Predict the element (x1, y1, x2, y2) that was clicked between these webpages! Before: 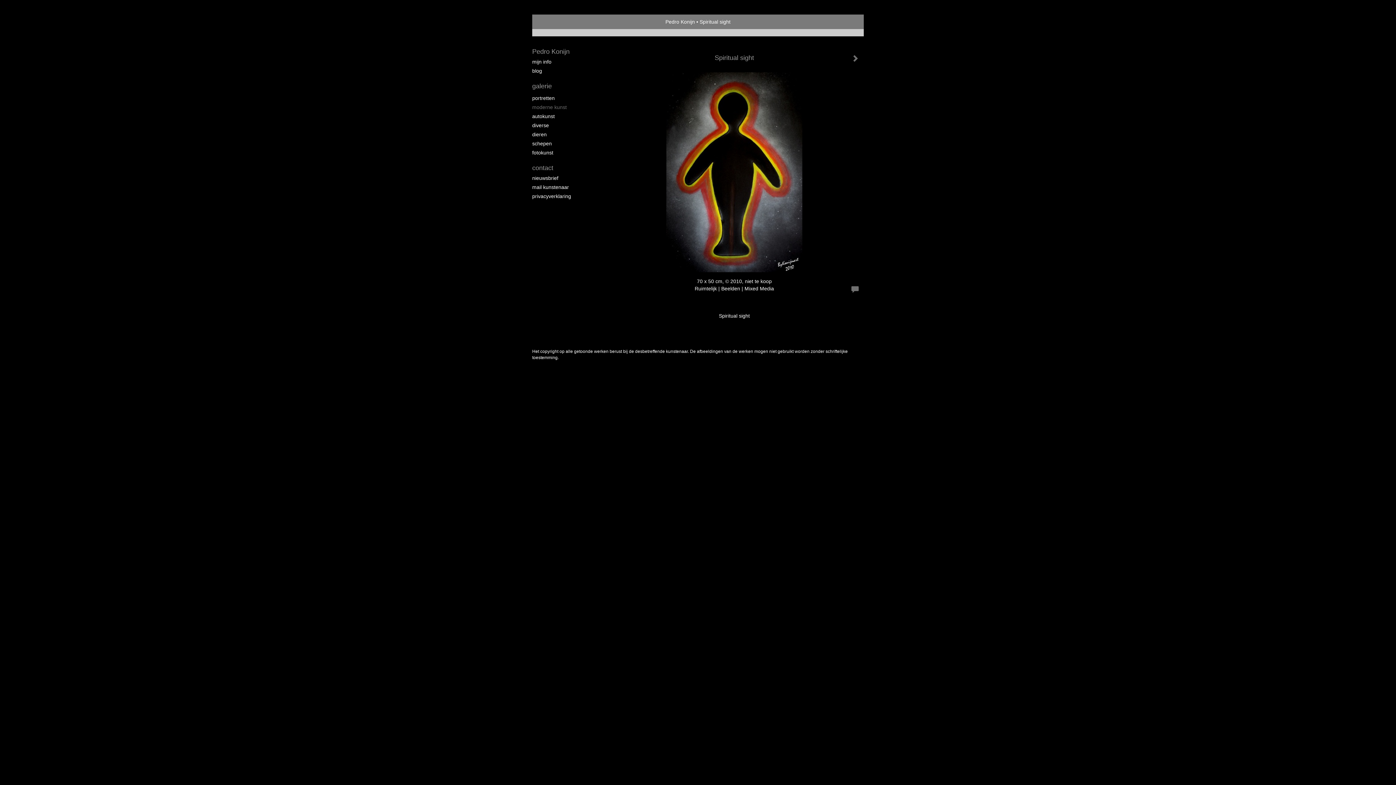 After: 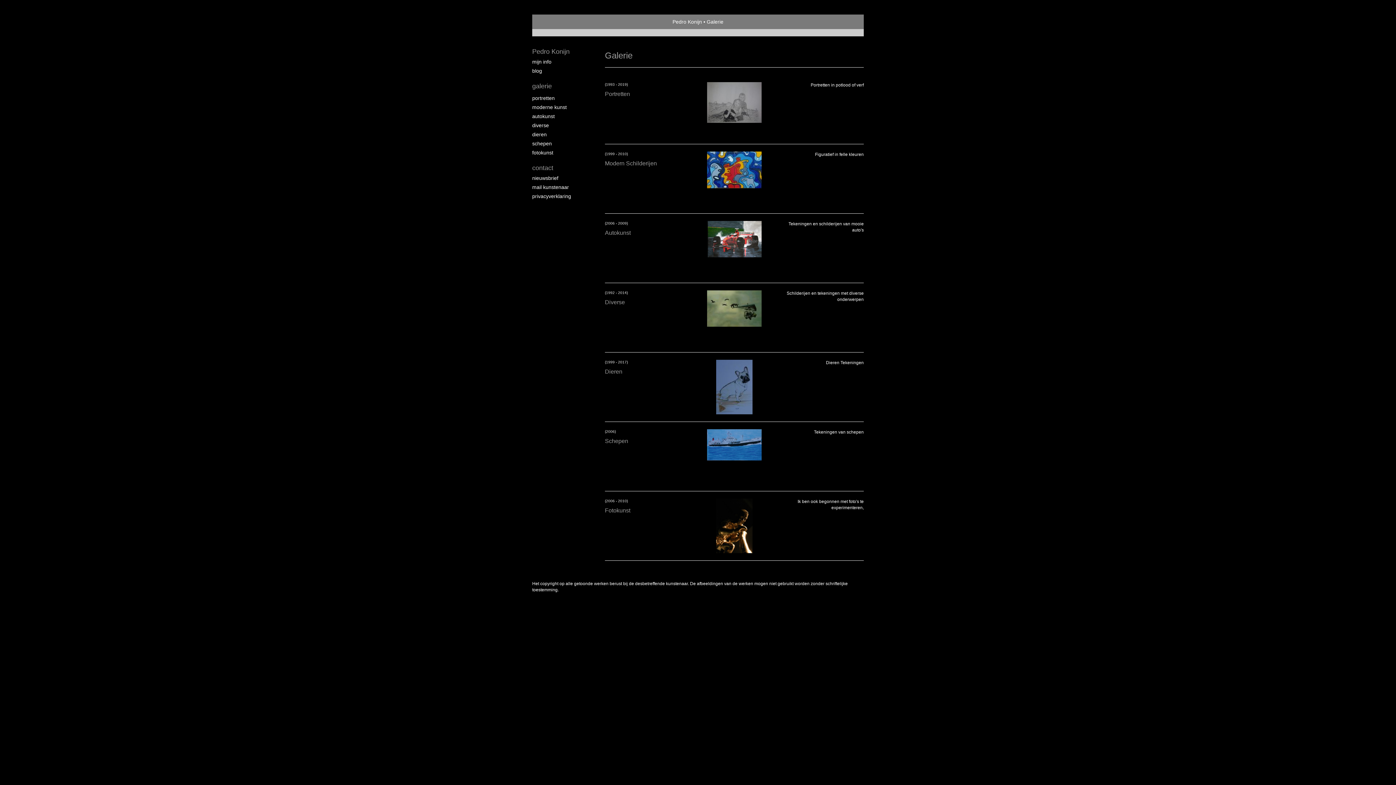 Action: label: galerie bbox: (532, 81, 590, 90)